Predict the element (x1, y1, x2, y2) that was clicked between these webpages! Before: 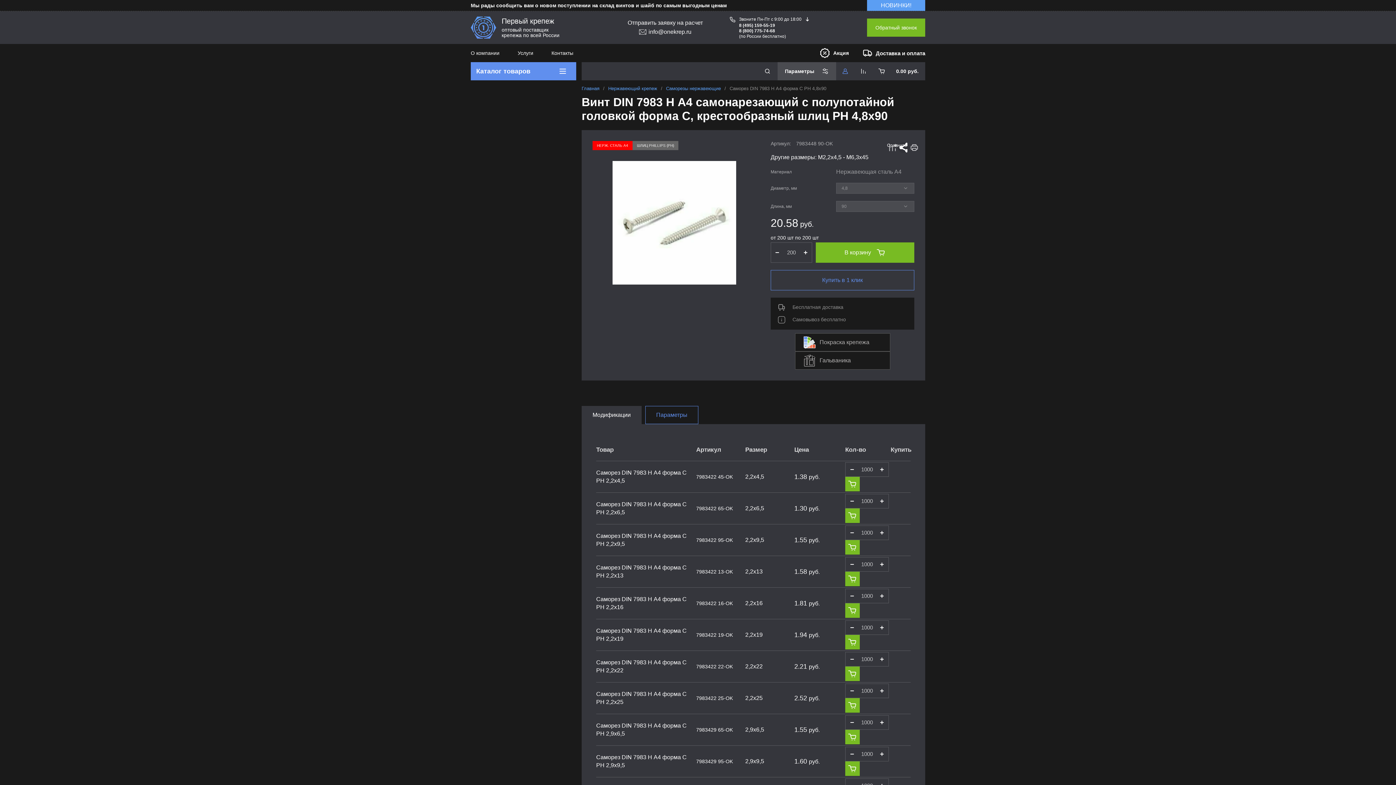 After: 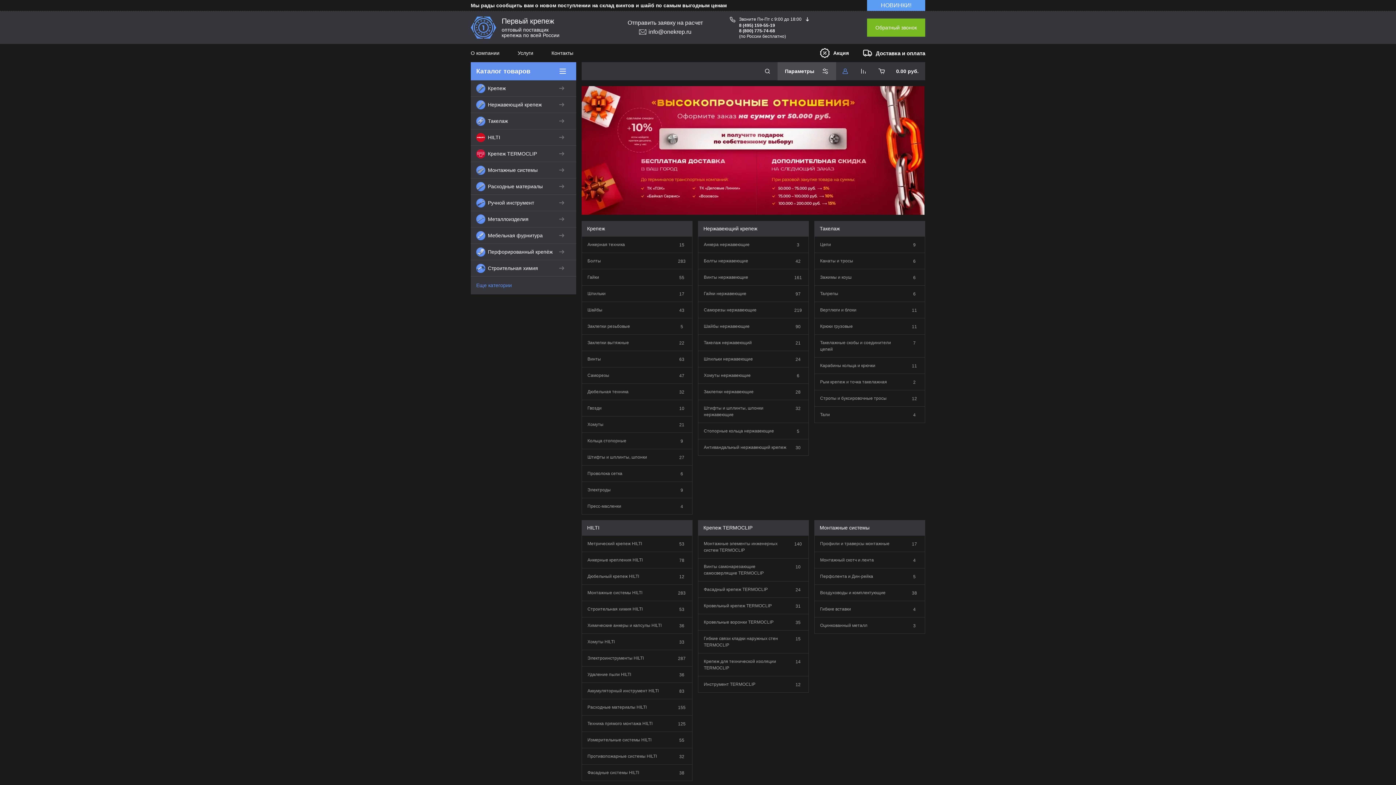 Action: label: Первый крепеж bbox: (501, 17, 554, 25)